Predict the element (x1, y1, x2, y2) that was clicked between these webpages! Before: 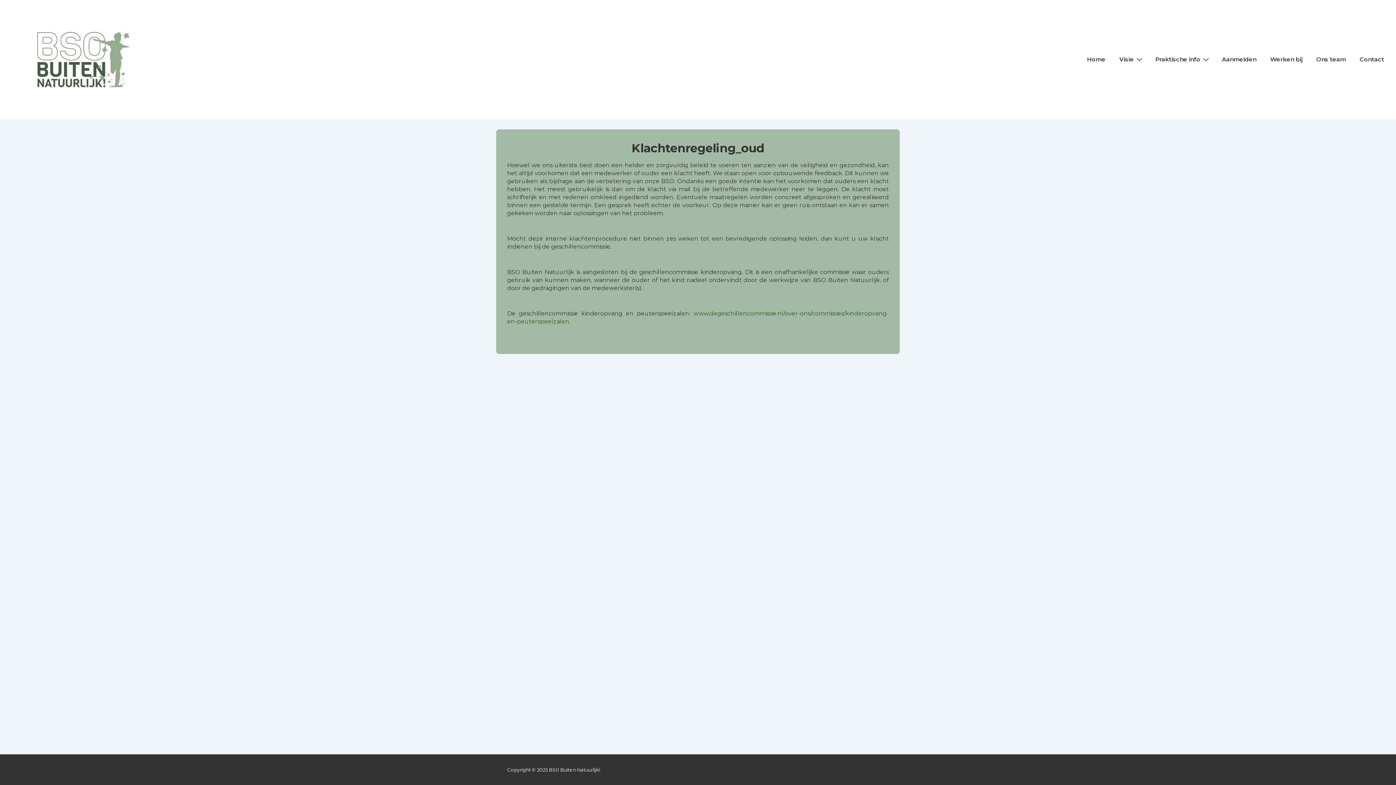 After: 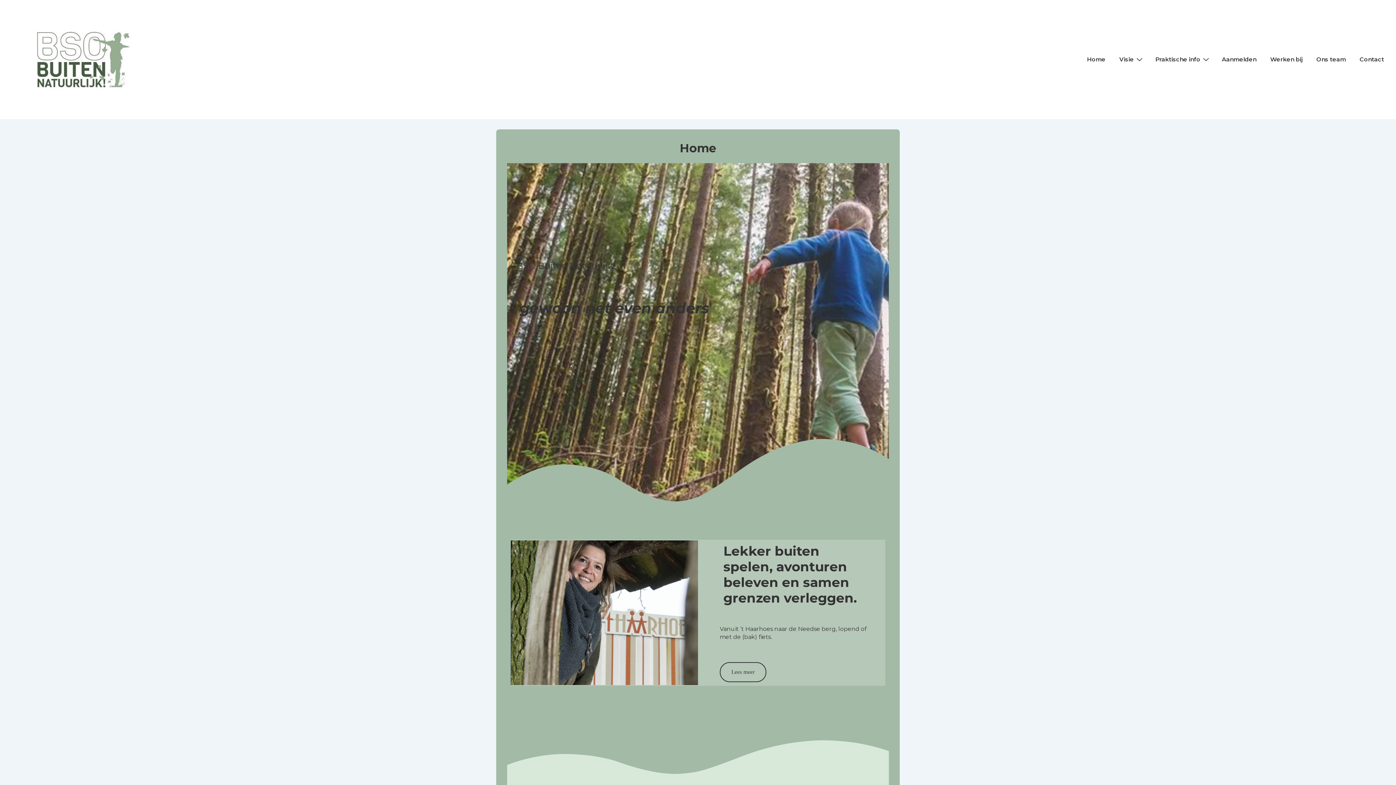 Action: bbox: (36, 30, 133, 88)